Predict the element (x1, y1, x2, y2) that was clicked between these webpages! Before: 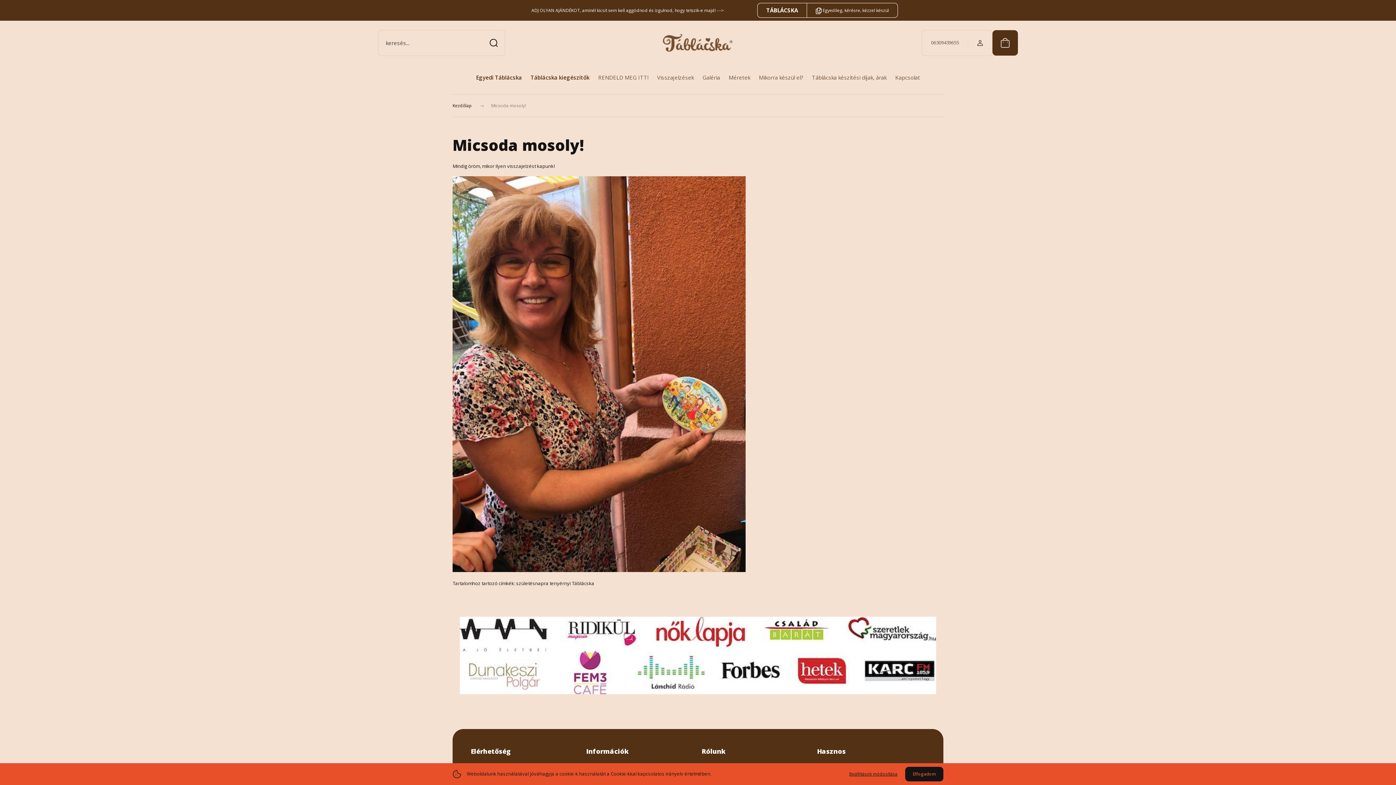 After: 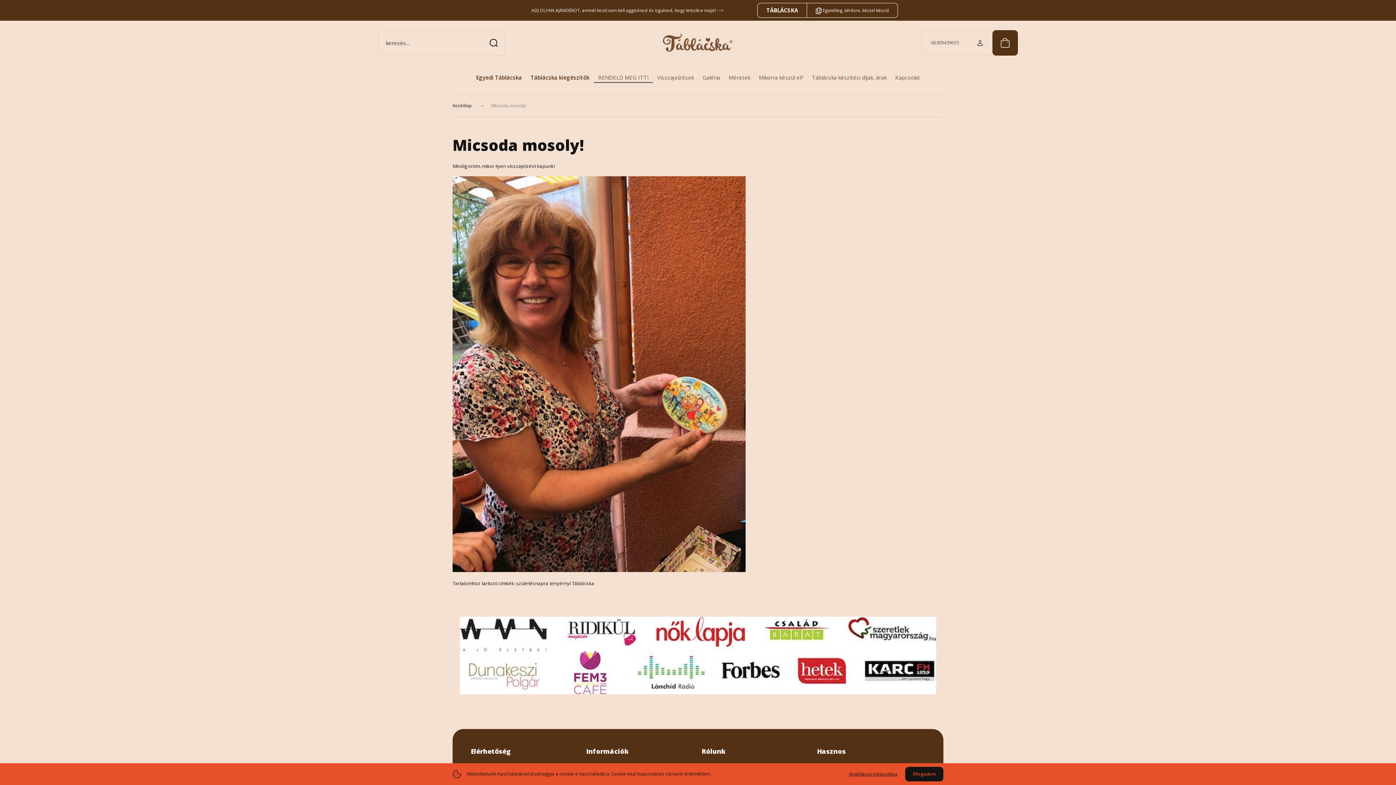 Action: label: RENDELD MEG ITT! bbox: (598, 73, 648, 81)